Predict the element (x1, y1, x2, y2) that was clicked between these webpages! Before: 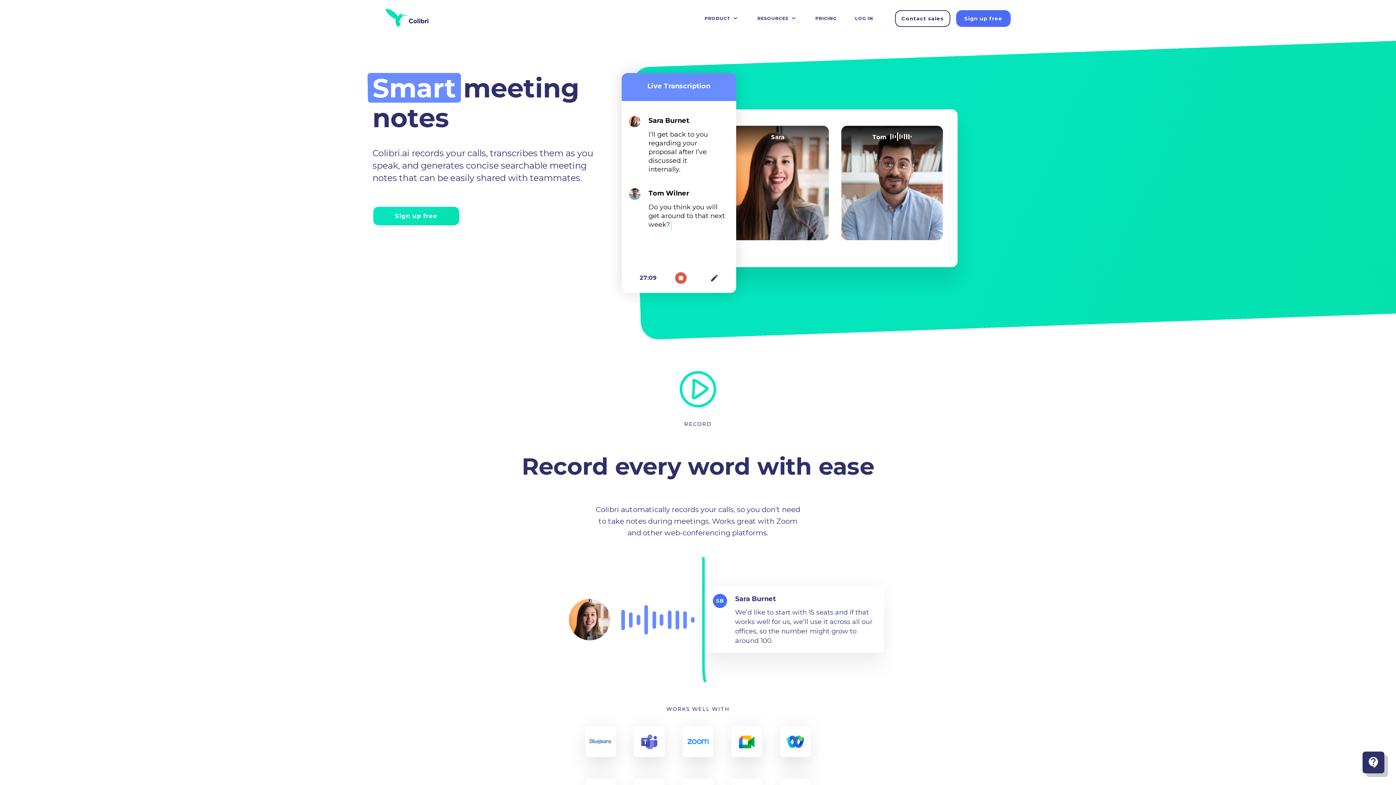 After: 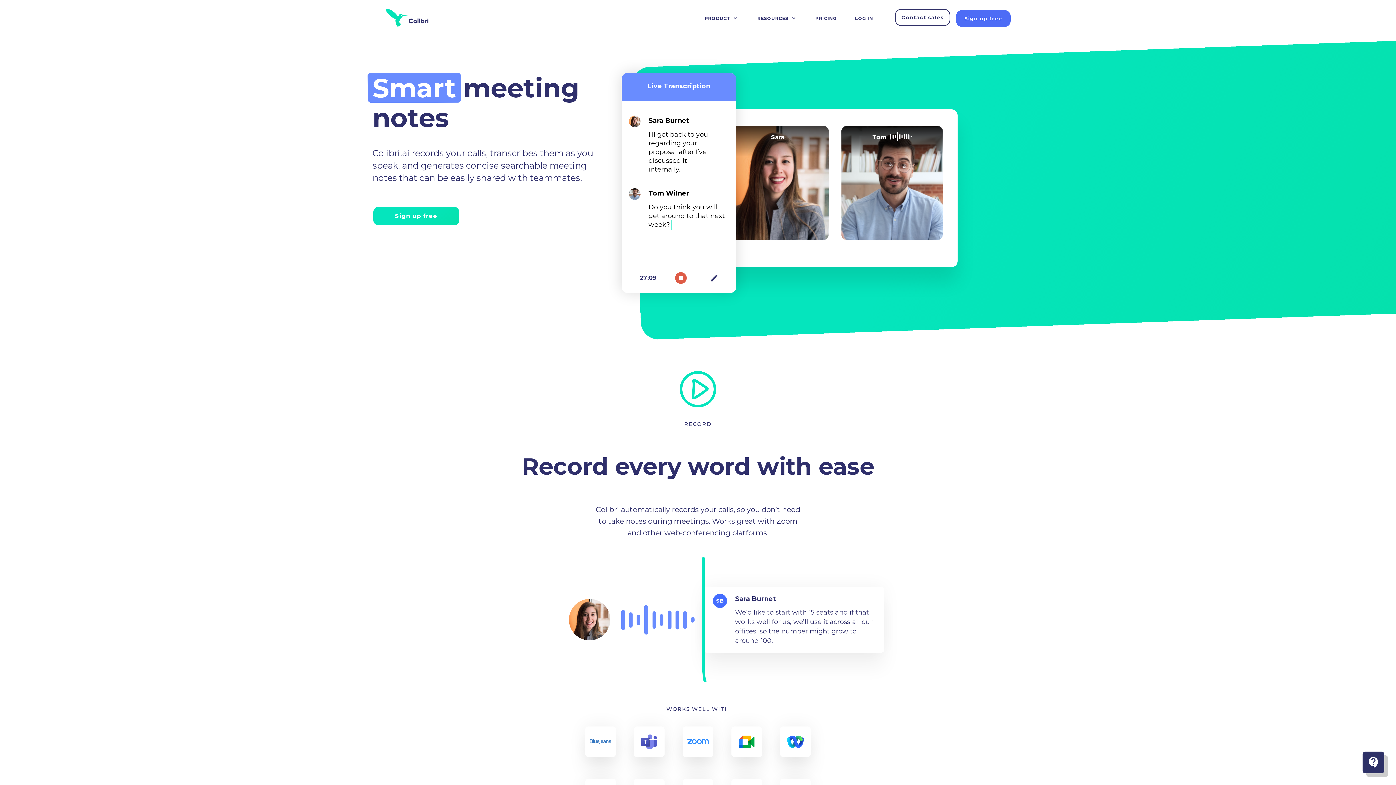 Action: label: Contact sales bbox: (895, 10, 950, 26)